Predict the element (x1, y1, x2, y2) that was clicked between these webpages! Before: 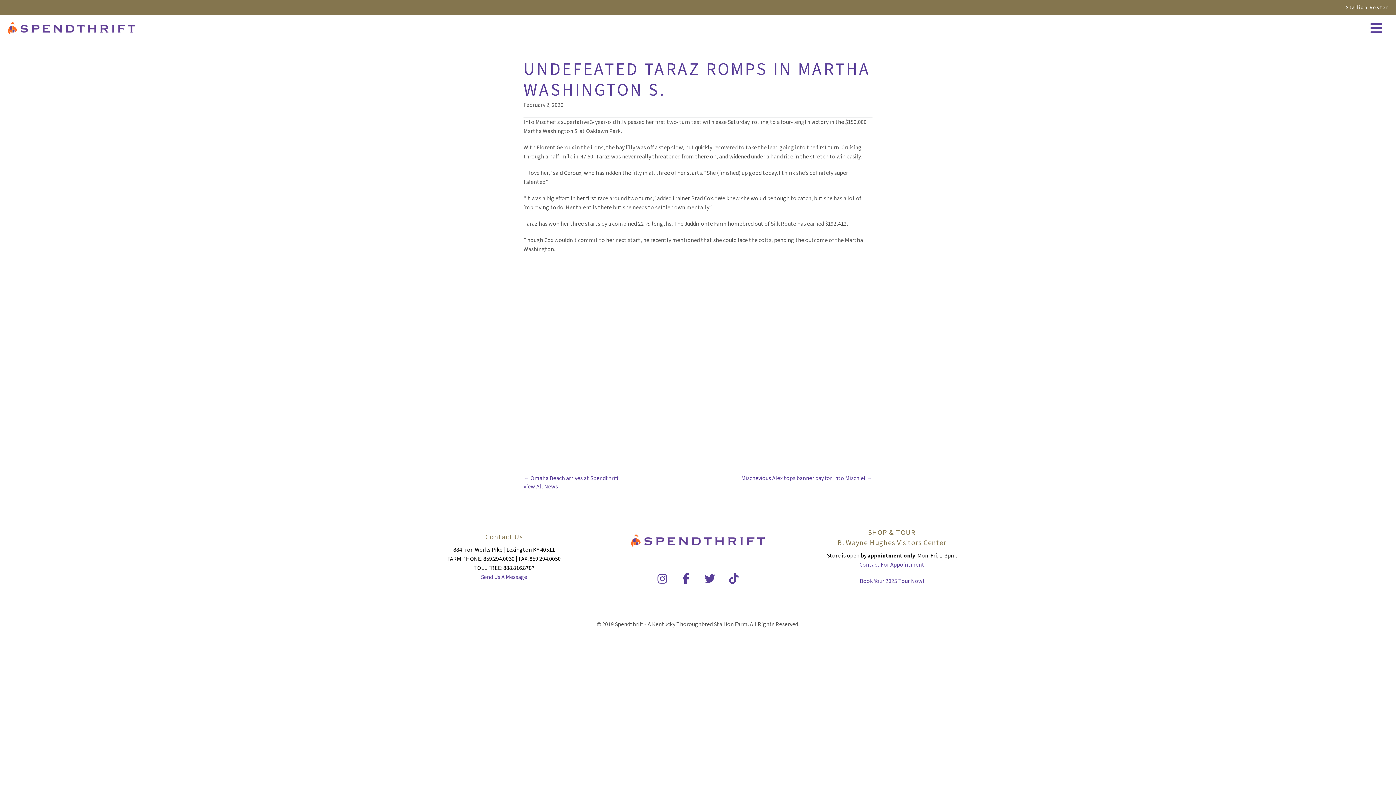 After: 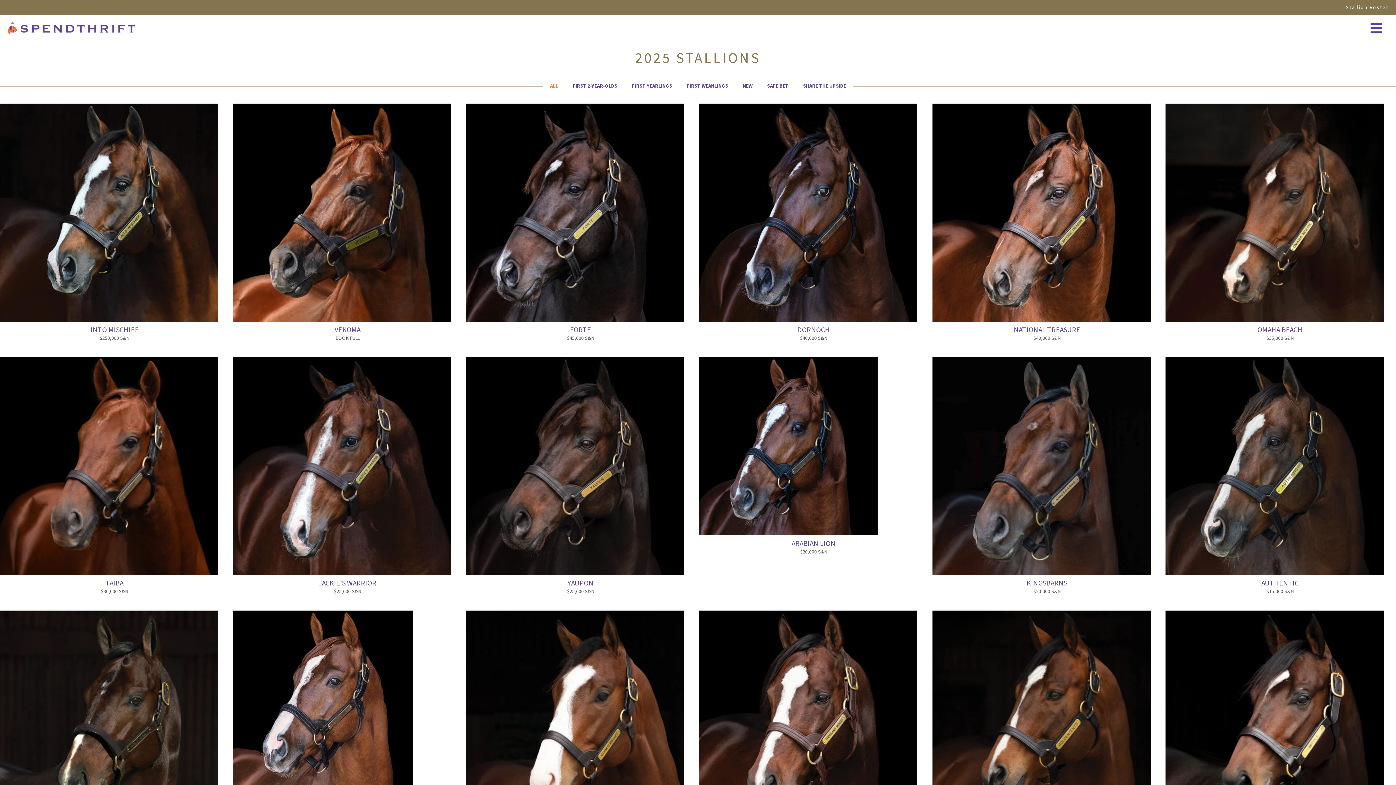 Action: label: Stallion Roster bbox: (1346, 4, 1389, 11)